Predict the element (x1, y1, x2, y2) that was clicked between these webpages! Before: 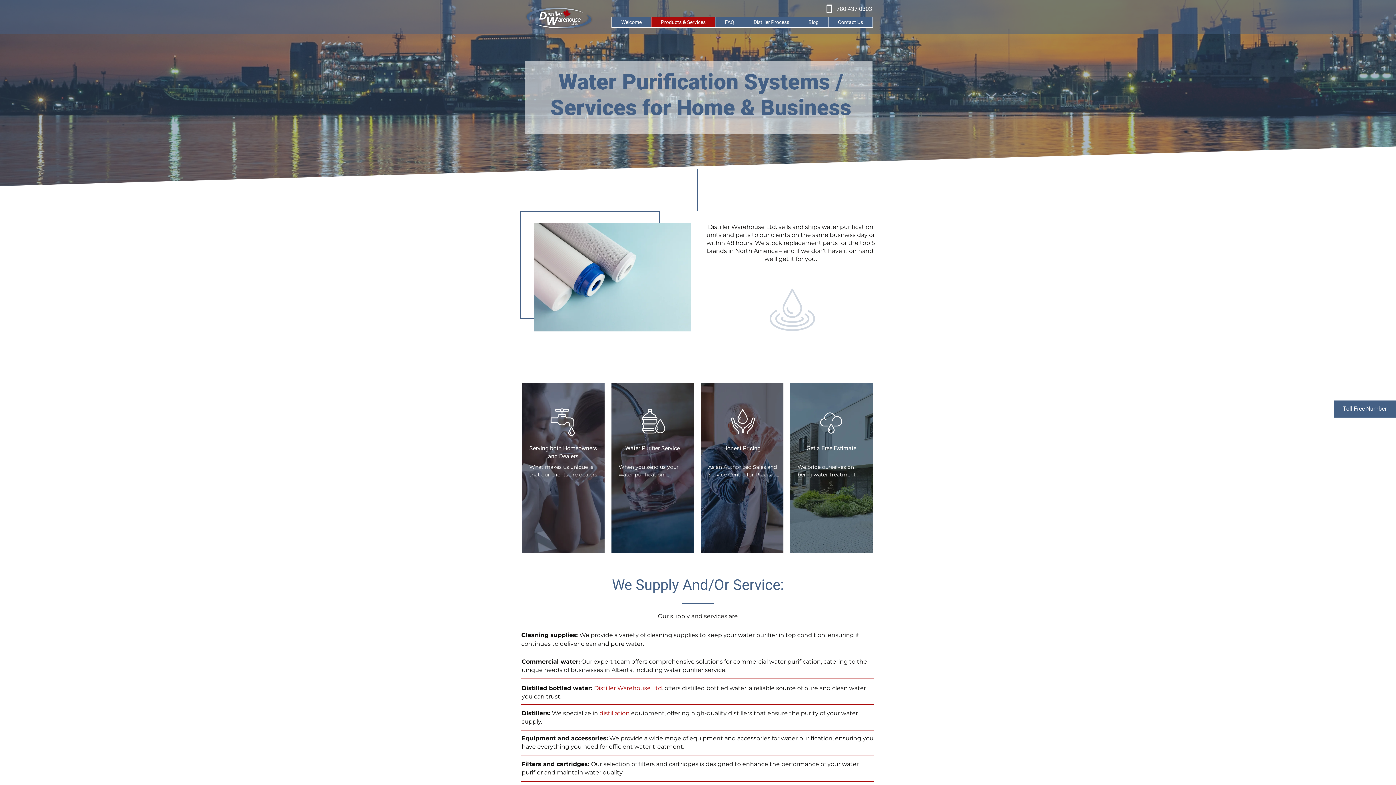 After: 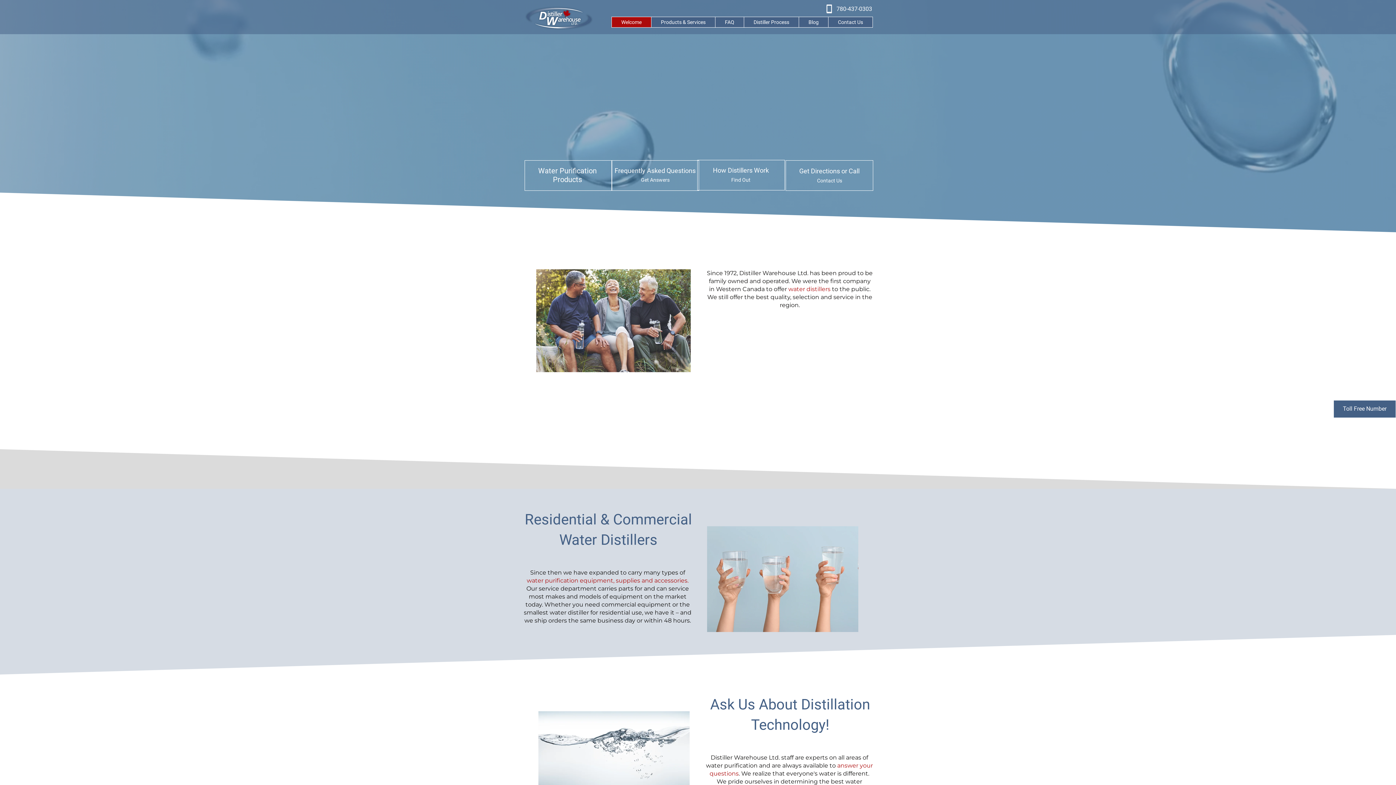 Action: label: Welcome bbox: (612, 17, 651, 27)